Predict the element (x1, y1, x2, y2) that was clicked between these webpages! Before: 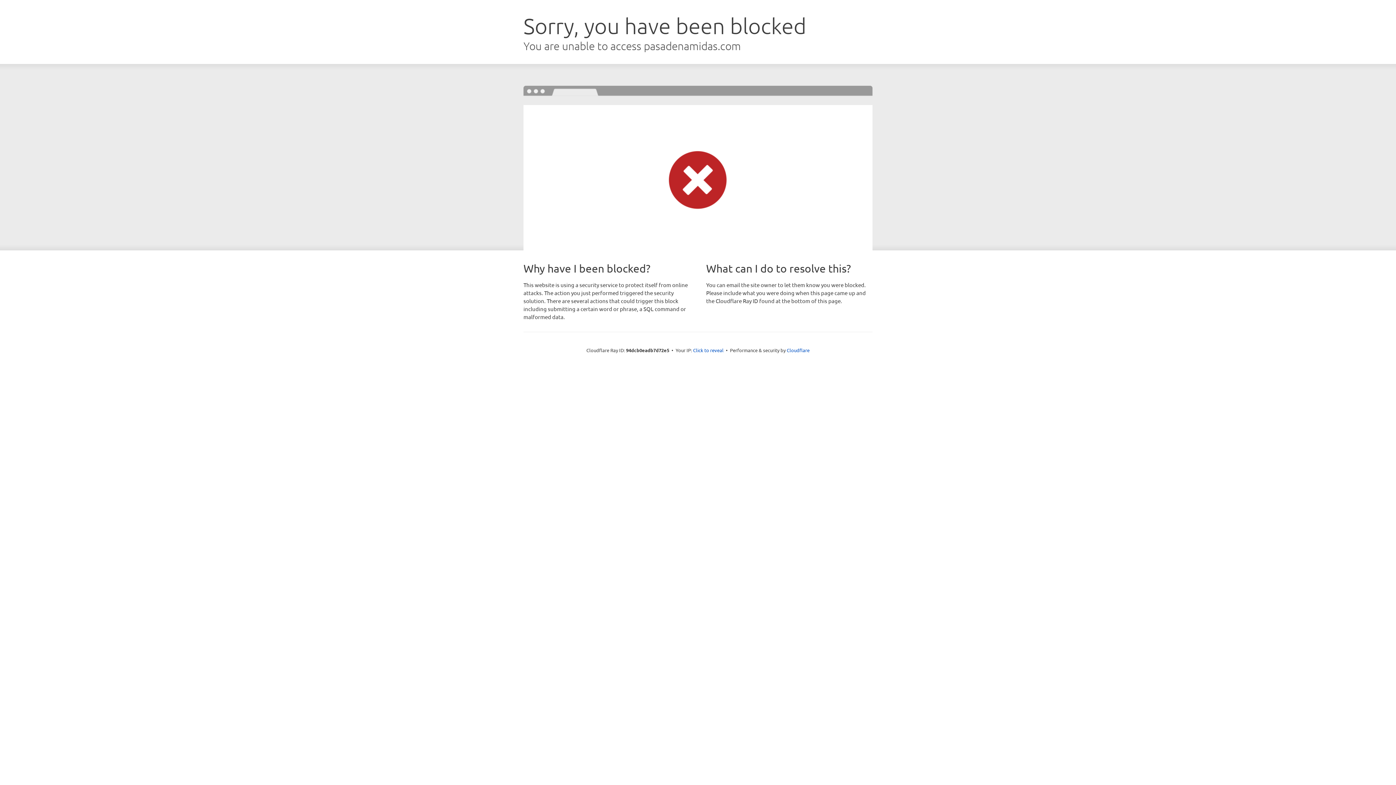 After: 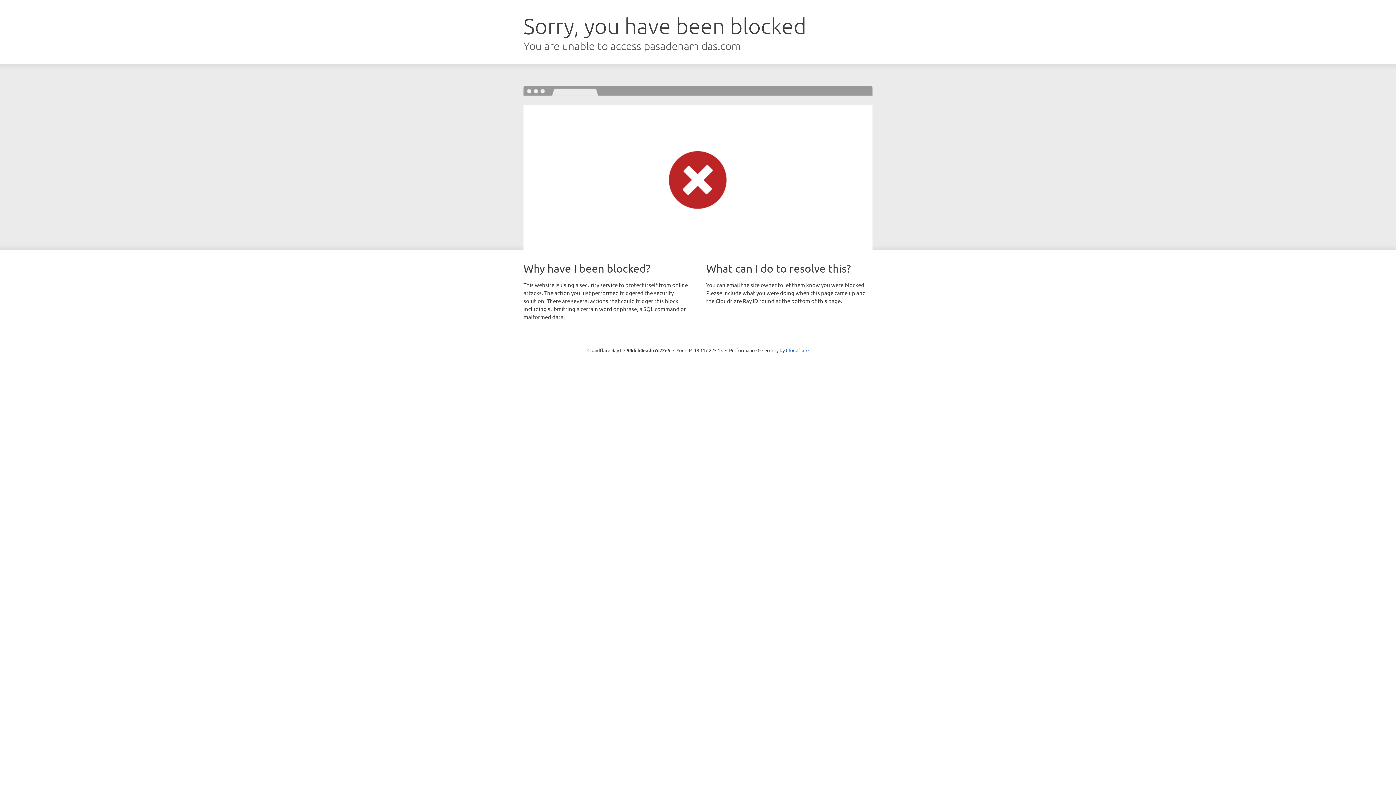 Action: bbox: (693, 346, 723, 353) label: Click to reveal